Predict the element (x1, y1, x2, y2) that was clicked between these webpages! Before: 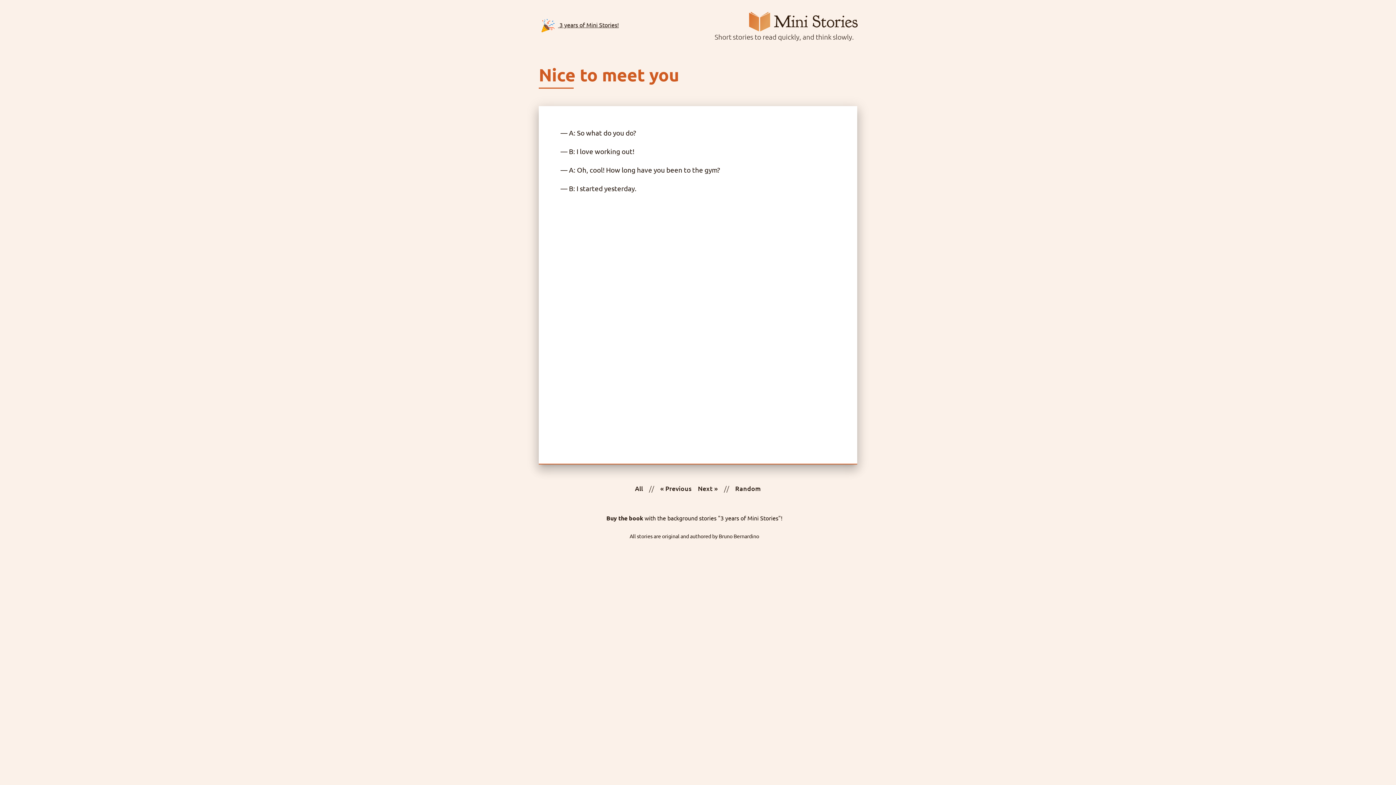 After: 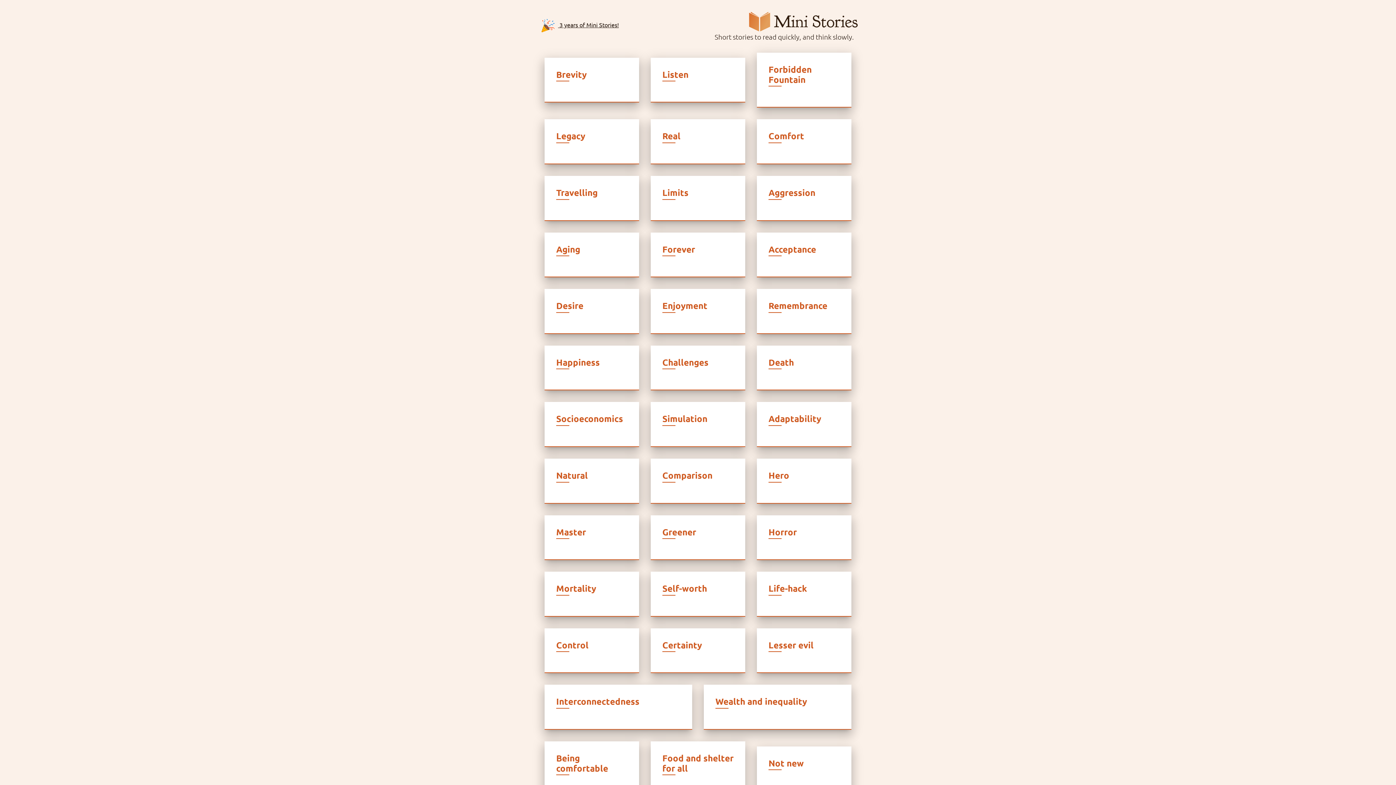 Action: bbox: (714, 0, 861, 31)